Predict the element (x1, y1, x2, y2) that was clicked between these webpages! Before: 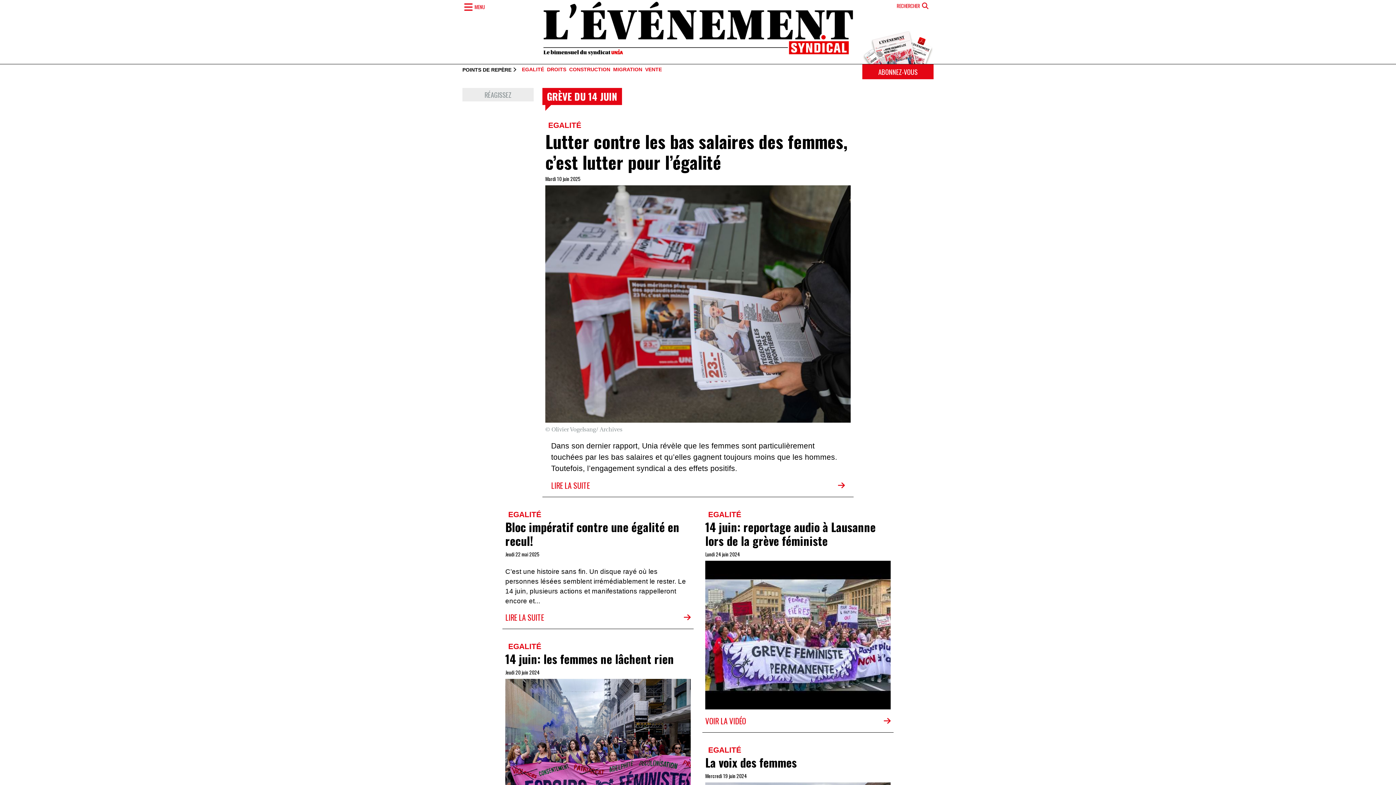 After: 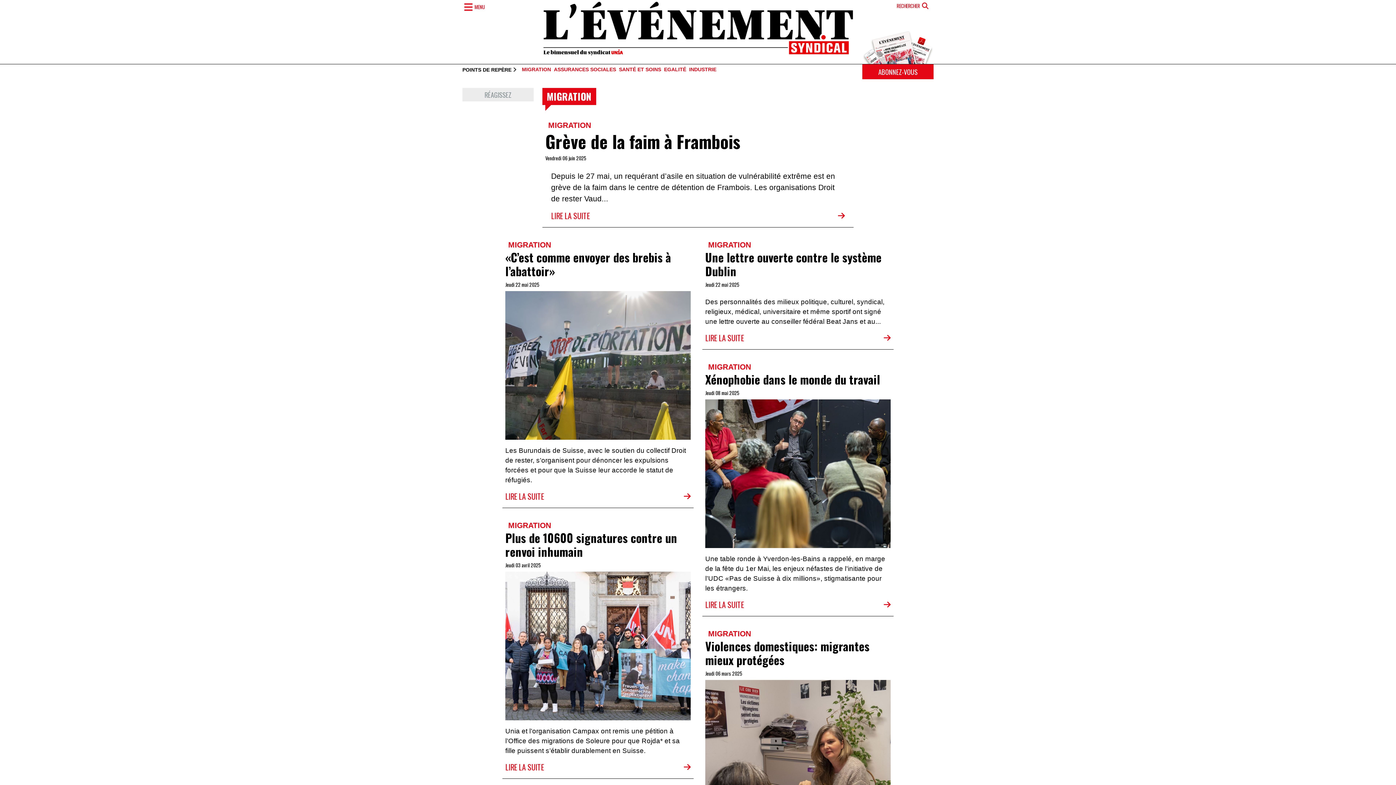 Action: label: MIGRATION bbox: (610, 67, 642, 72)